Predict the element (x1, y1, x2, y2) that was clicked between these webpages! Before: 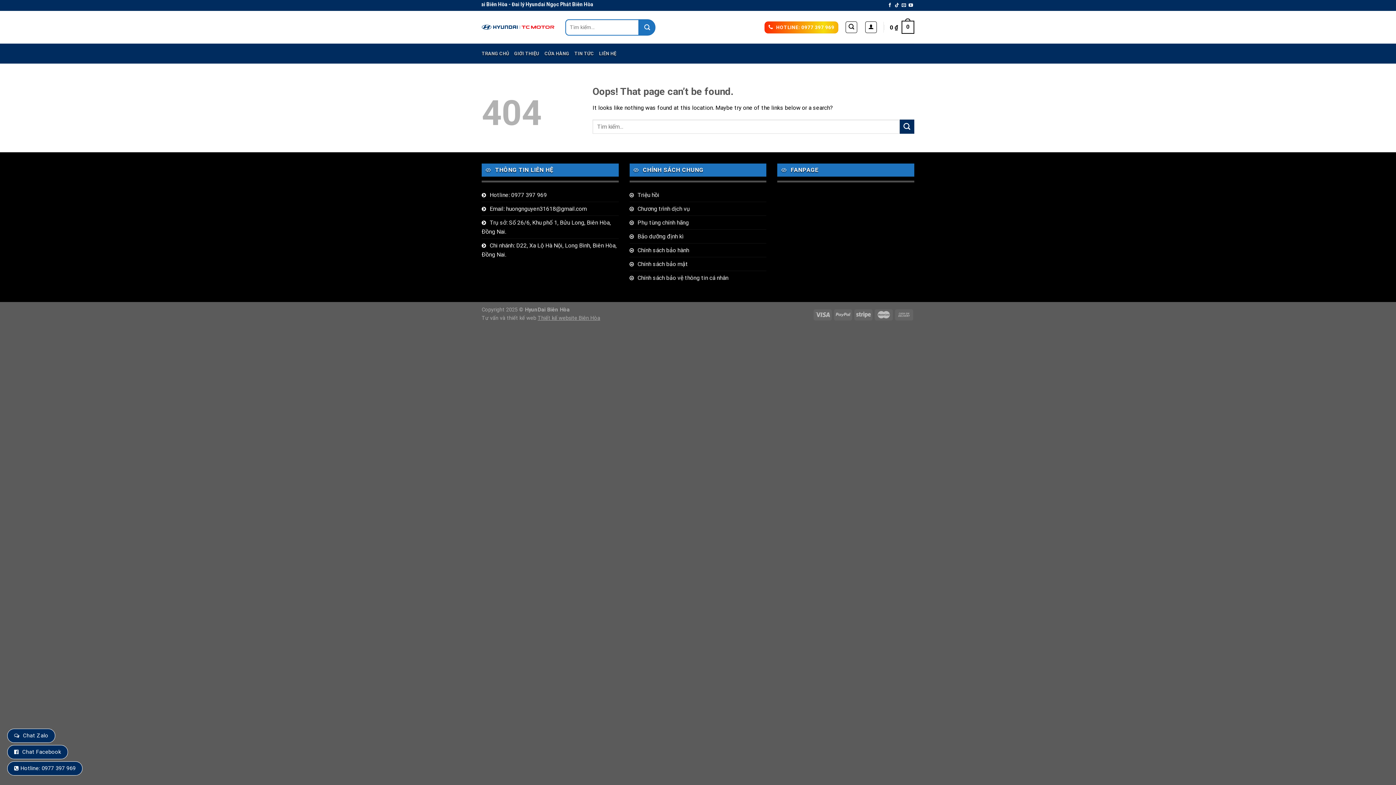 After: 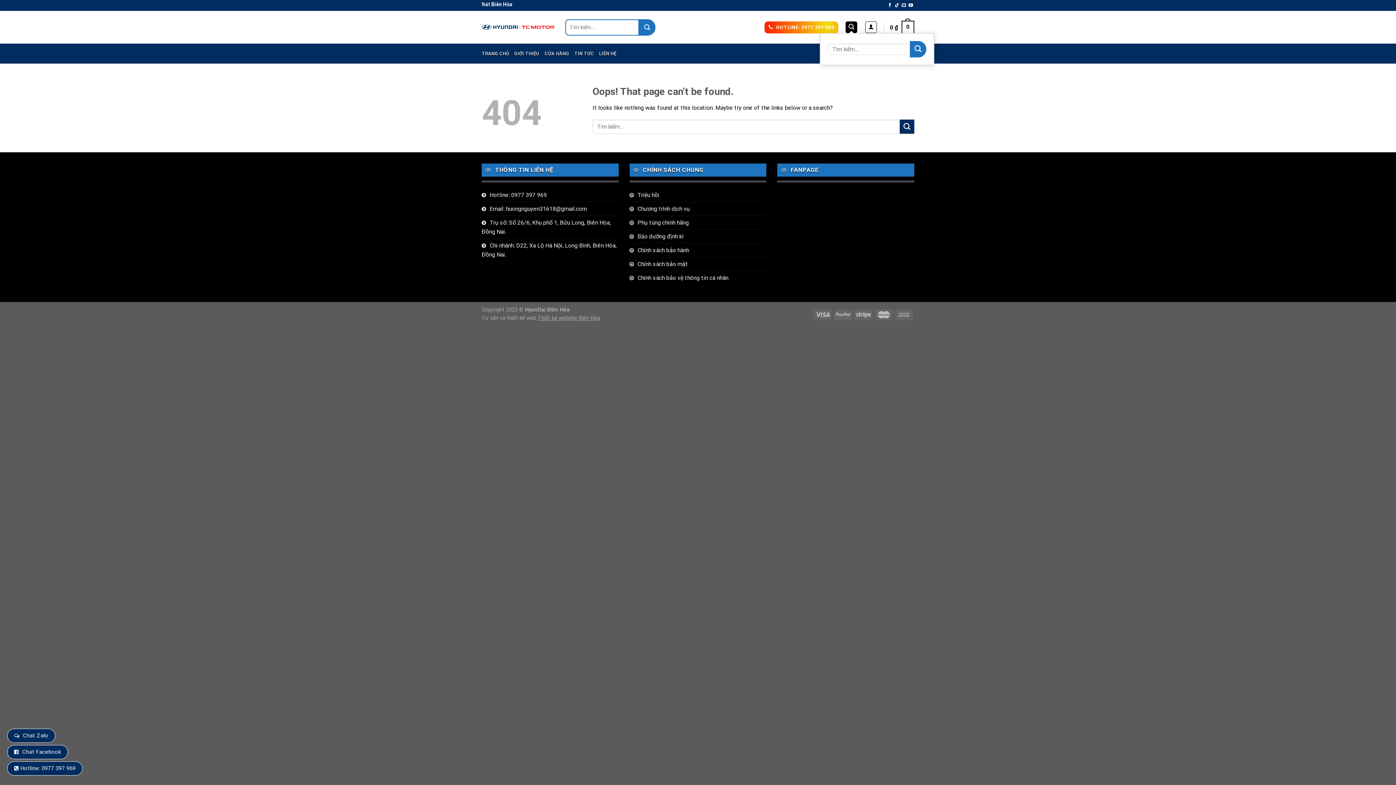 Action: label: Tìm kiếm bbox: (845, 21, 857, 33)